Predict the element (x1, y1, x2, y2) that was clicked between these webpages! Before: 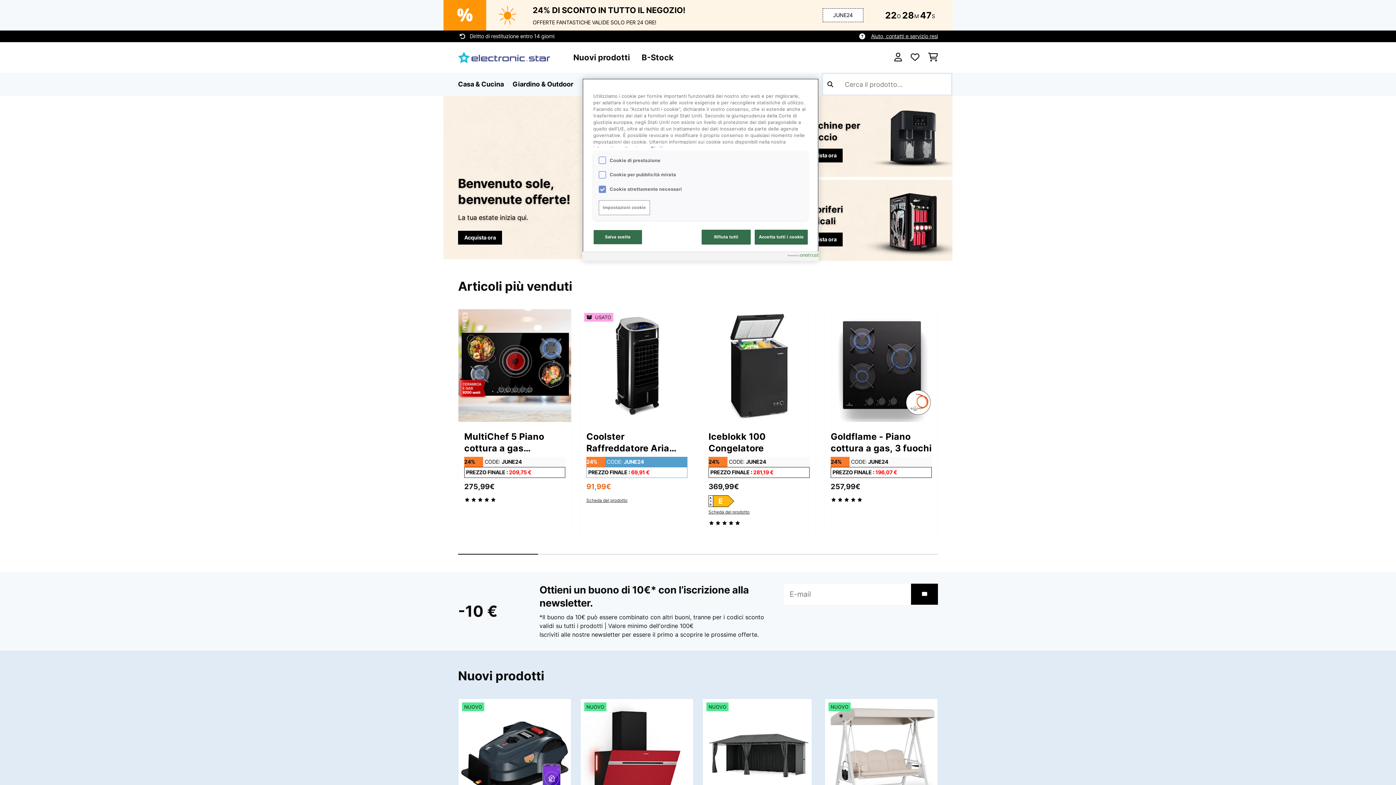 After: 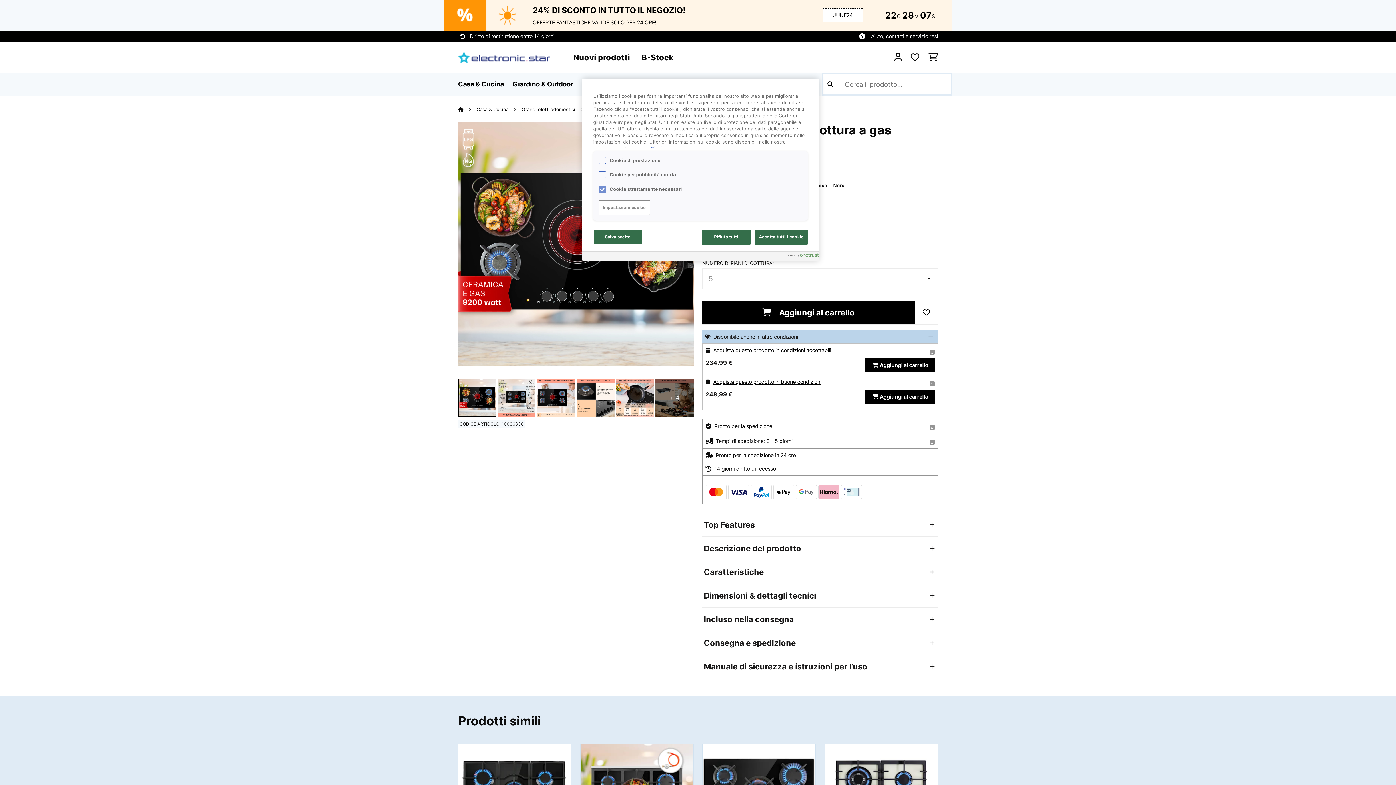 Action: label: MultiChef 5 Piano cottura a gas combinato
24%
CODE: JUNE24
PREZZO FINALE :
 
209,75 €
275,99
€  bbox: (464, 335, 565, 400)